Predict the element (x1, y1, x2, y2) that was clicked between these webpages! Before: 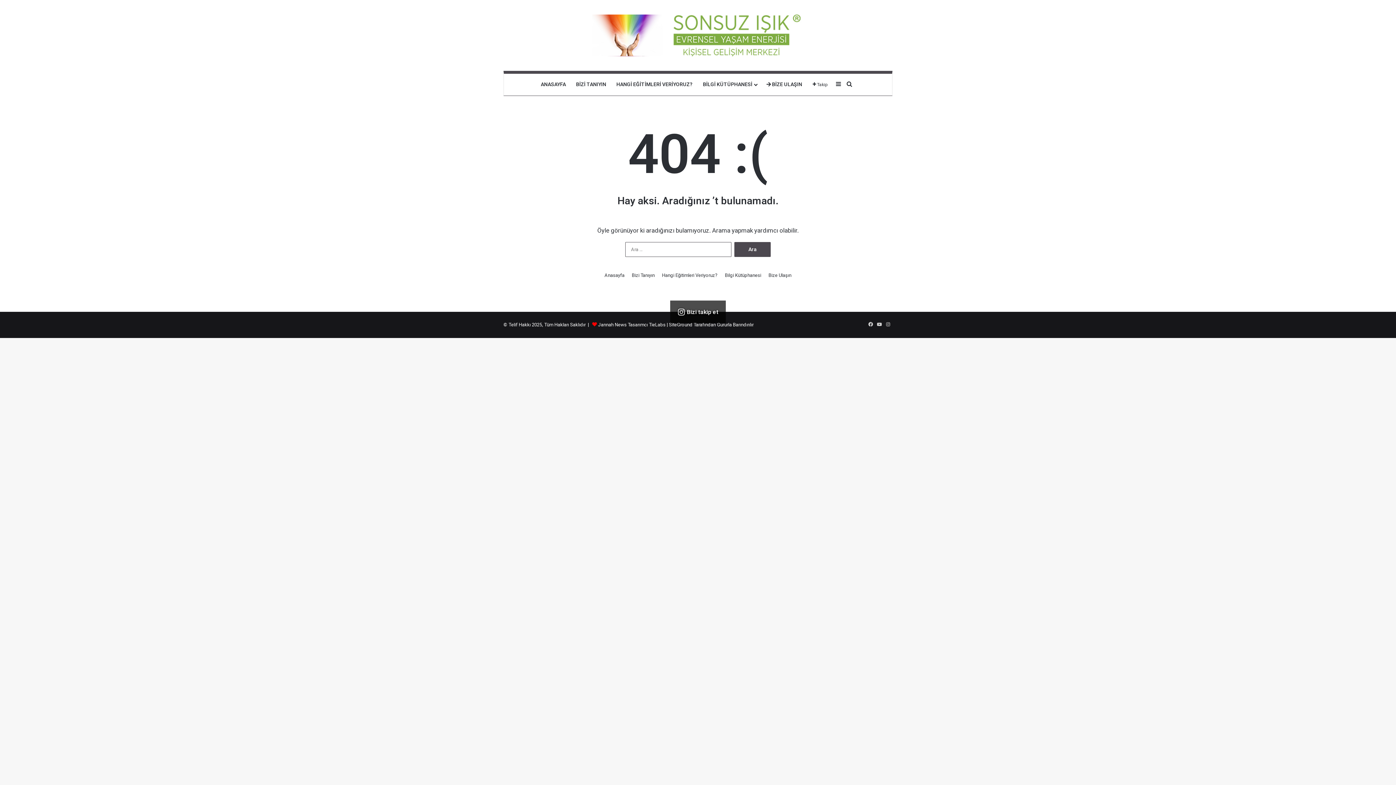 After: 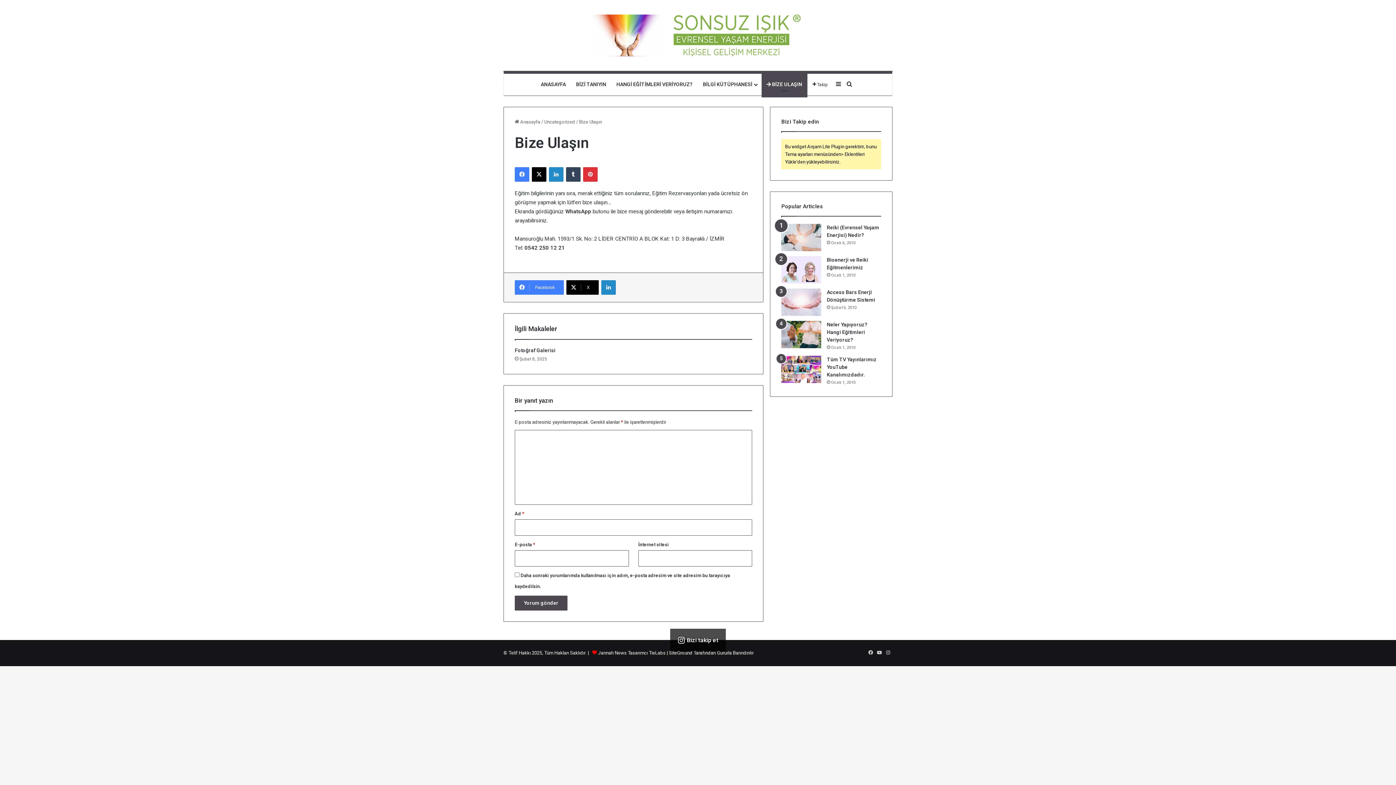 Action: bbox: (768, 271, 791, 279) label: Bize Ulaşın